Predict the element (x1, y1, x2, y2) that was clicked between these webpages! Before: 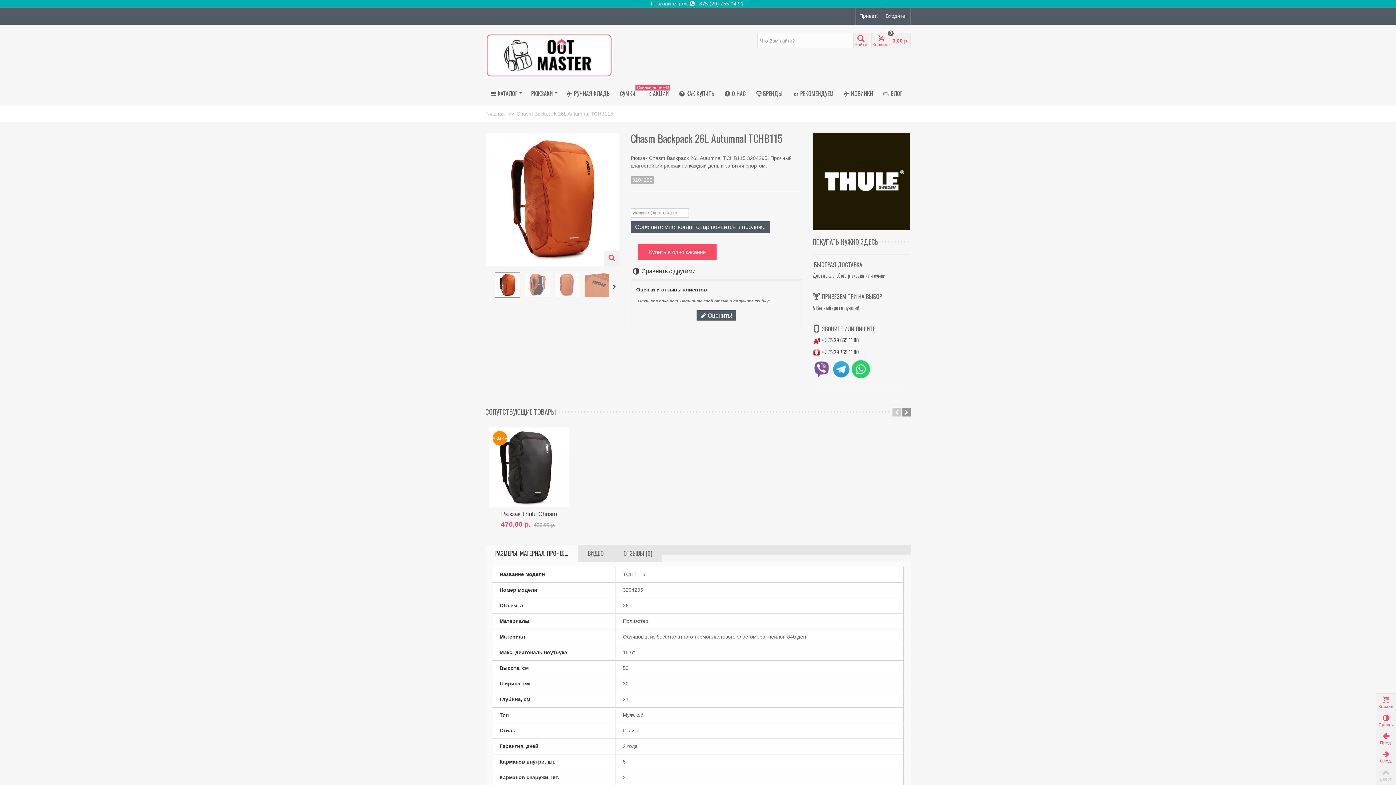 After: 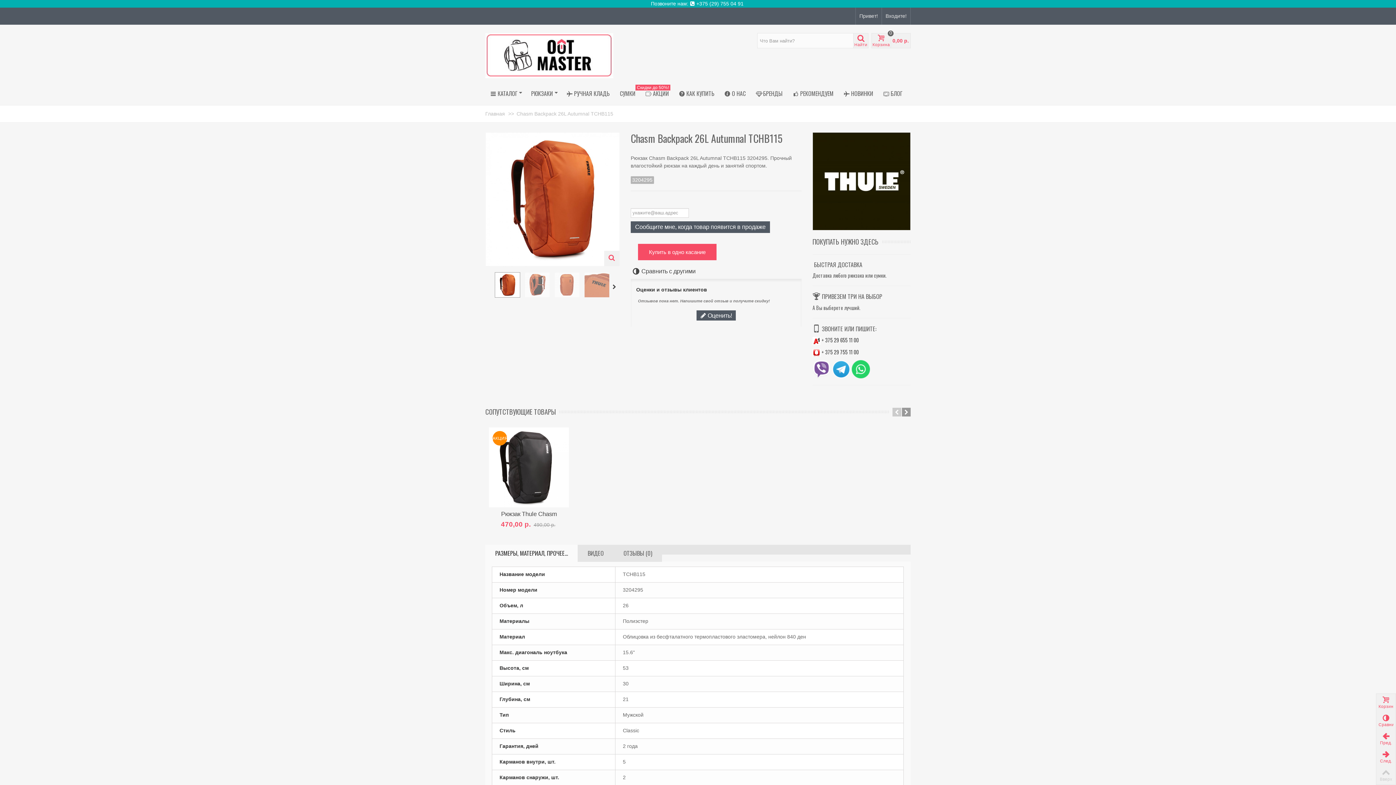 Action: bbox: (1376, 766, 1396, 785) label: Вверх